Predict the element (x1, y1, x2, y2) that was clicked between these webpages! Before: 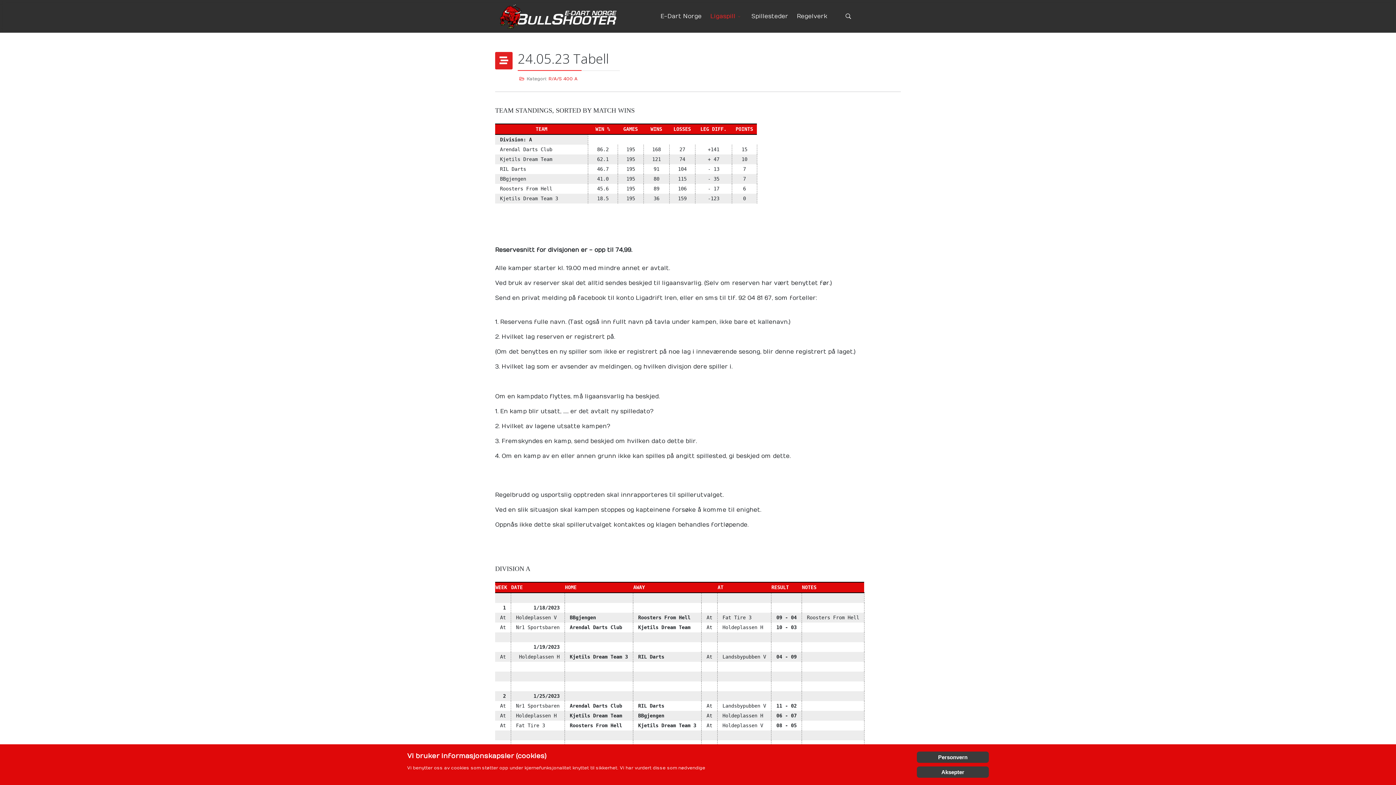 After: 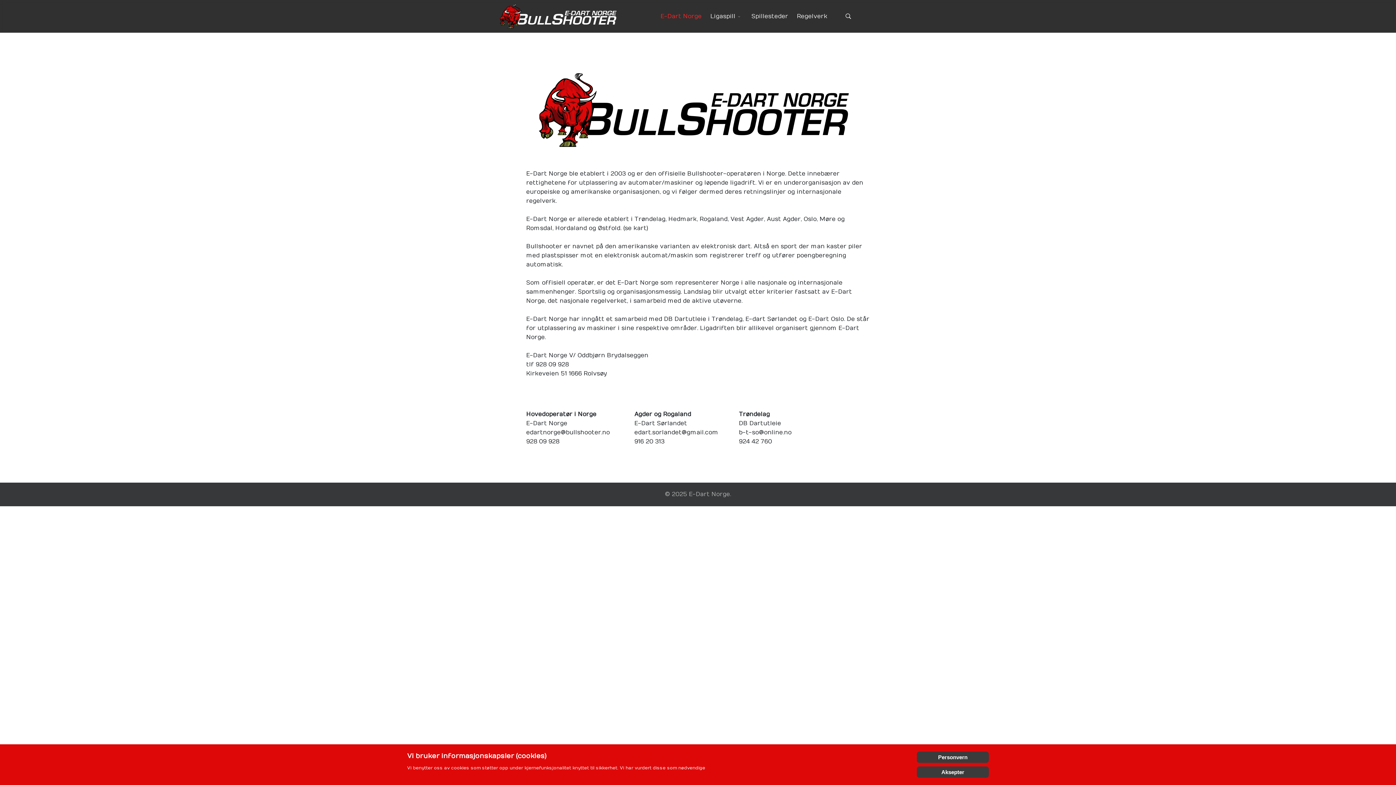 Action: bbox: (495, 0, 624, 32)